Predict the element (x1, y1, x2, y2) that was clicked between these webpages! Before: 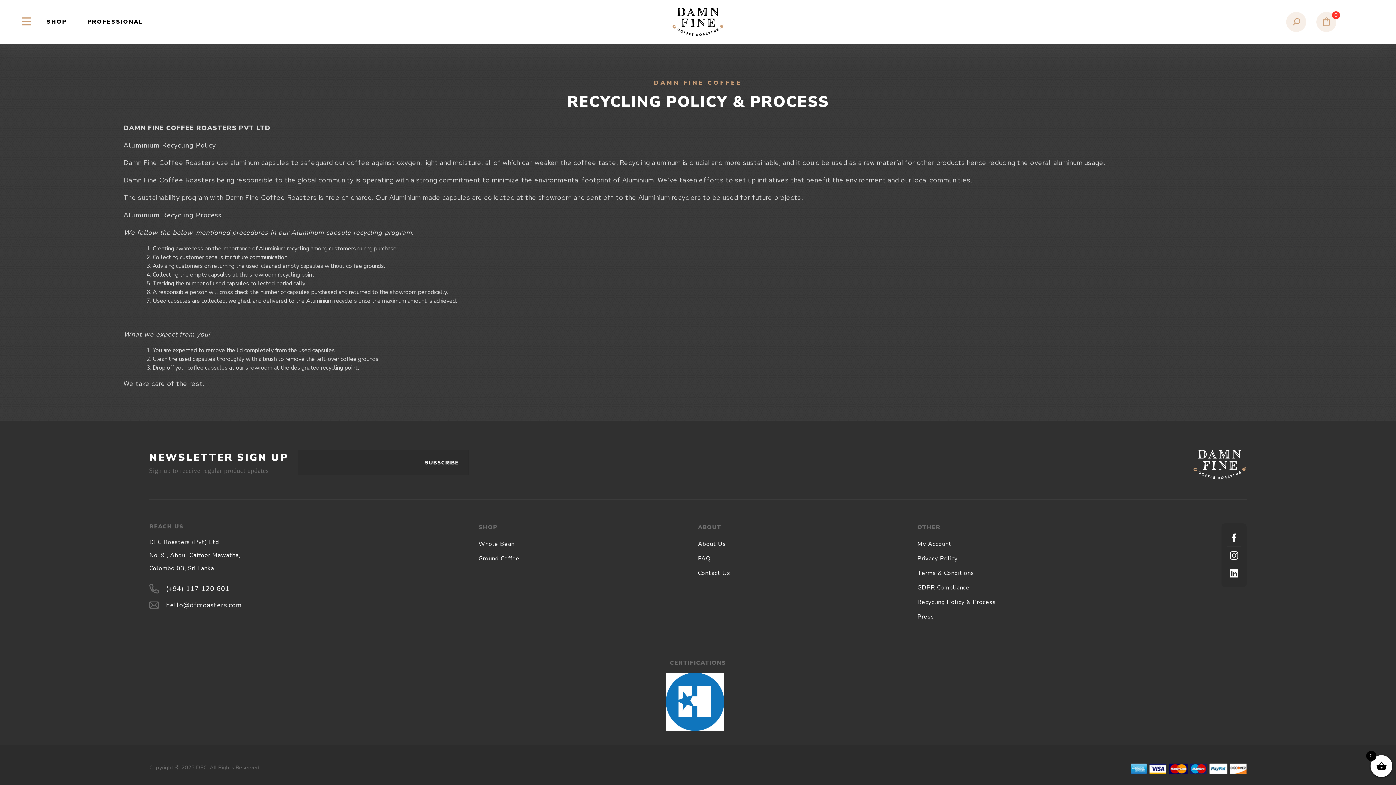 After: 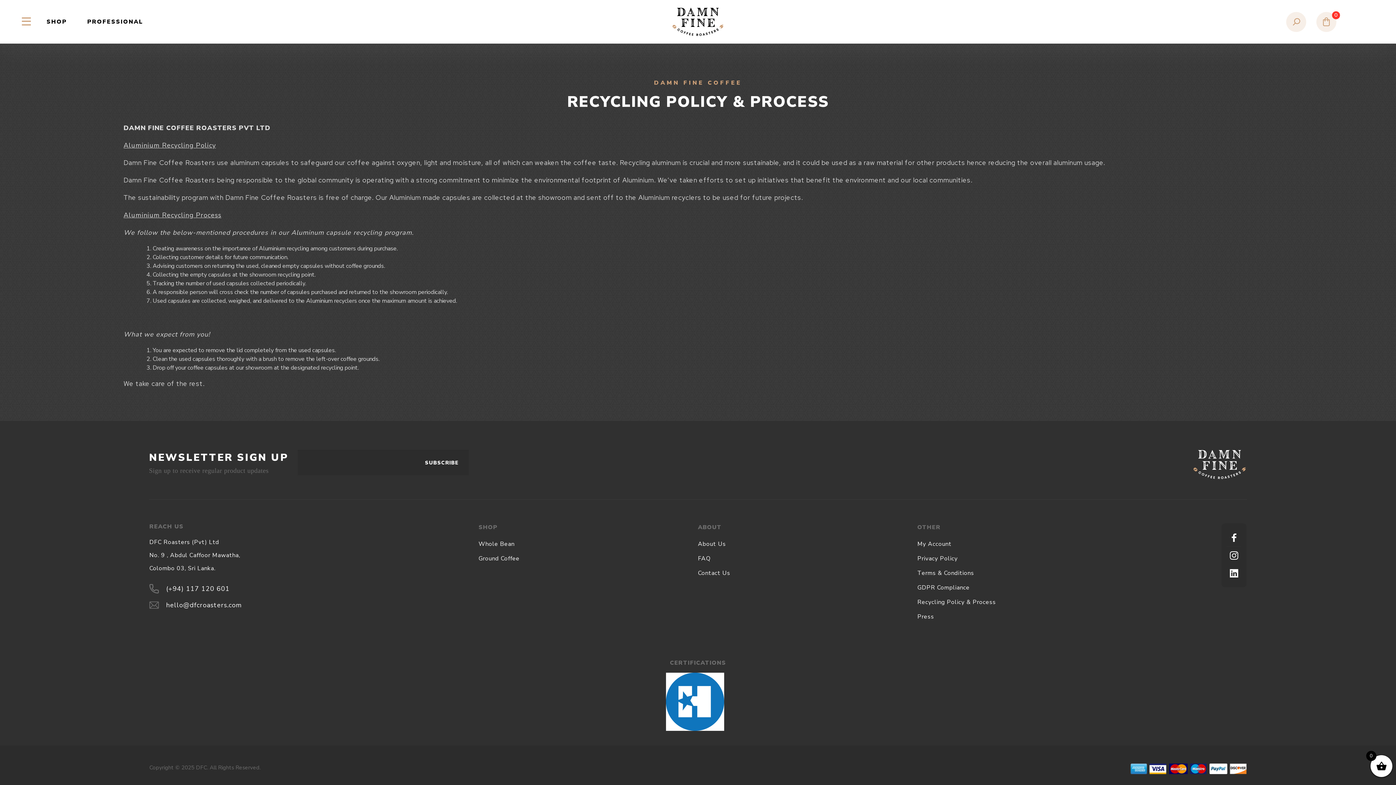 Action: bbox: (917, 595, 999, 609) label: Recycling Policy & Process